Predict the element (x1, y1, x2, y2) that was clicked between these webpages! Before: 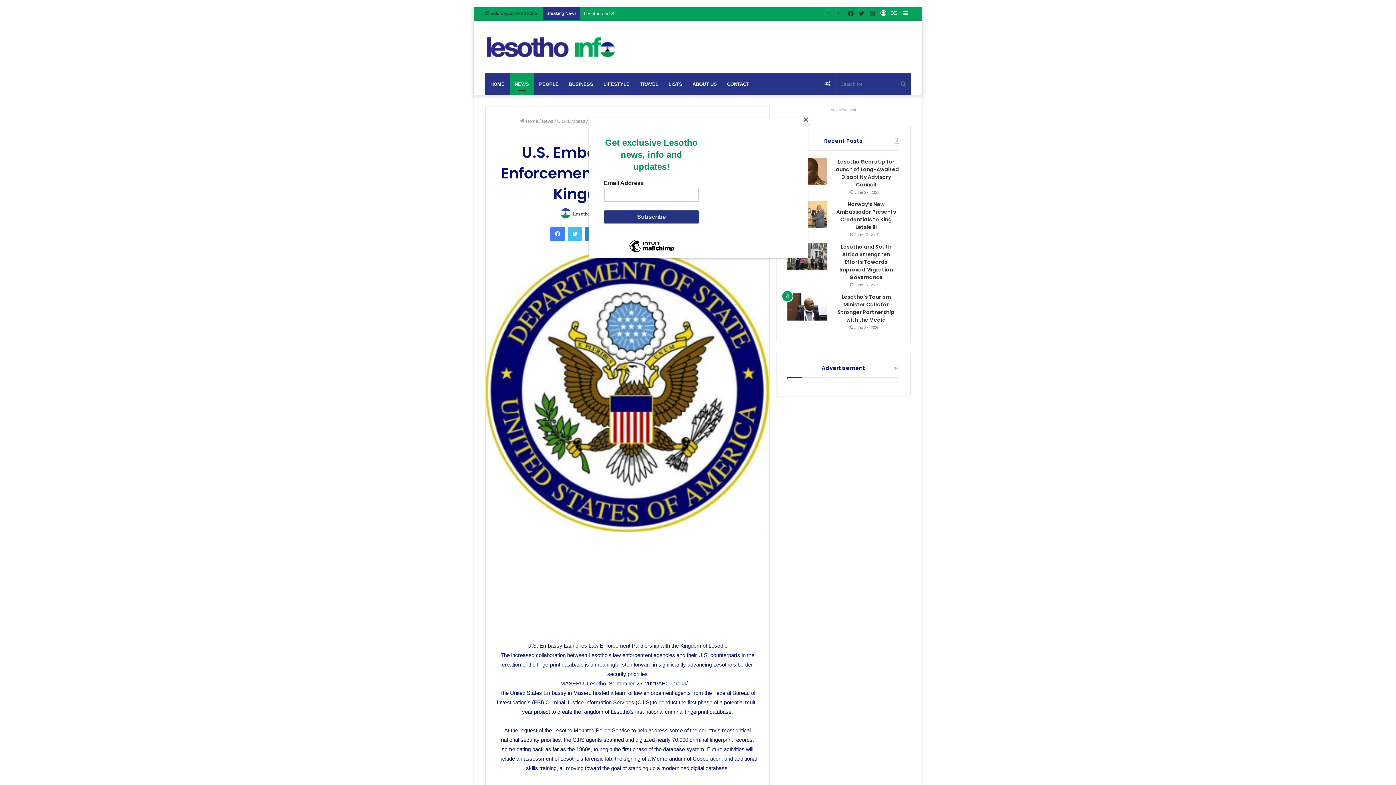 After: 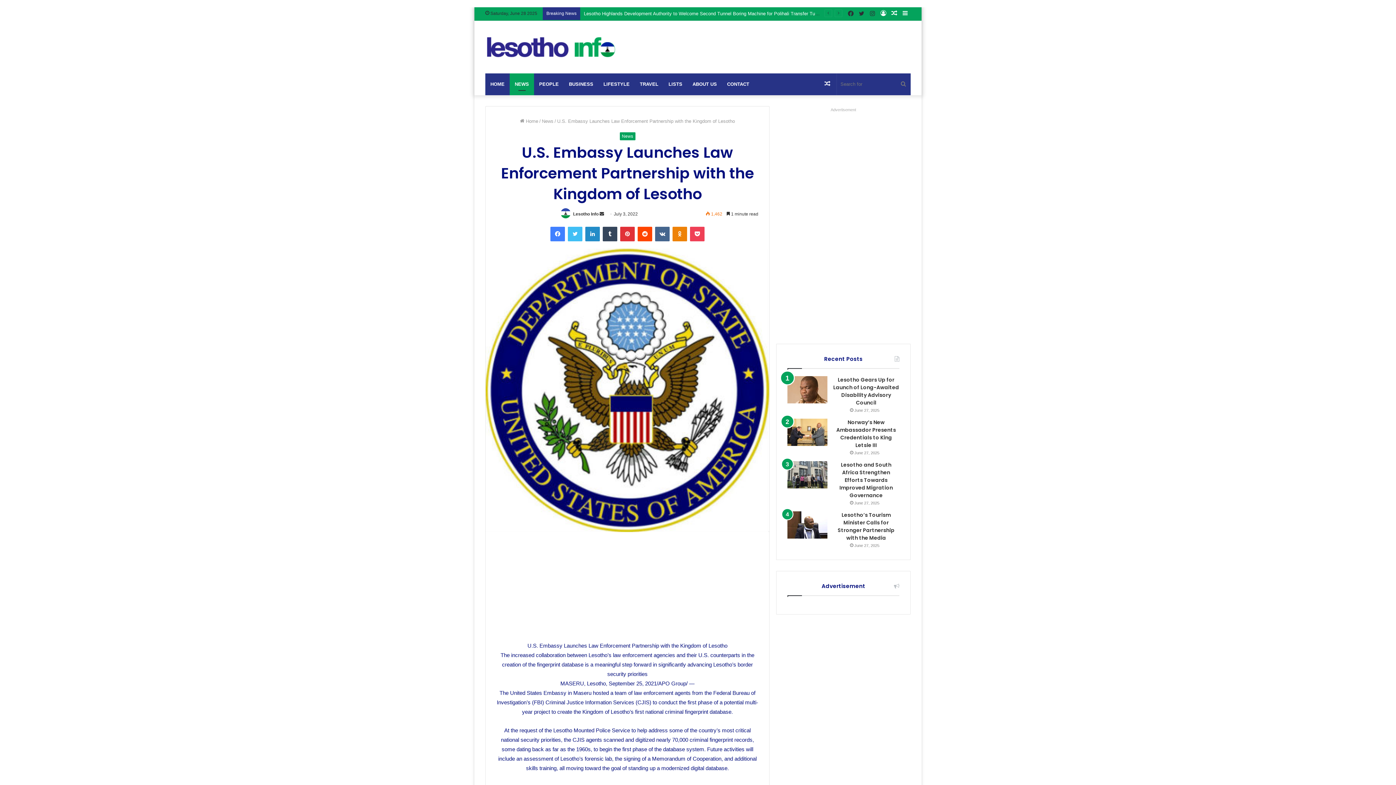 Action: label: Close bbox: (800, 114, 811, 125)